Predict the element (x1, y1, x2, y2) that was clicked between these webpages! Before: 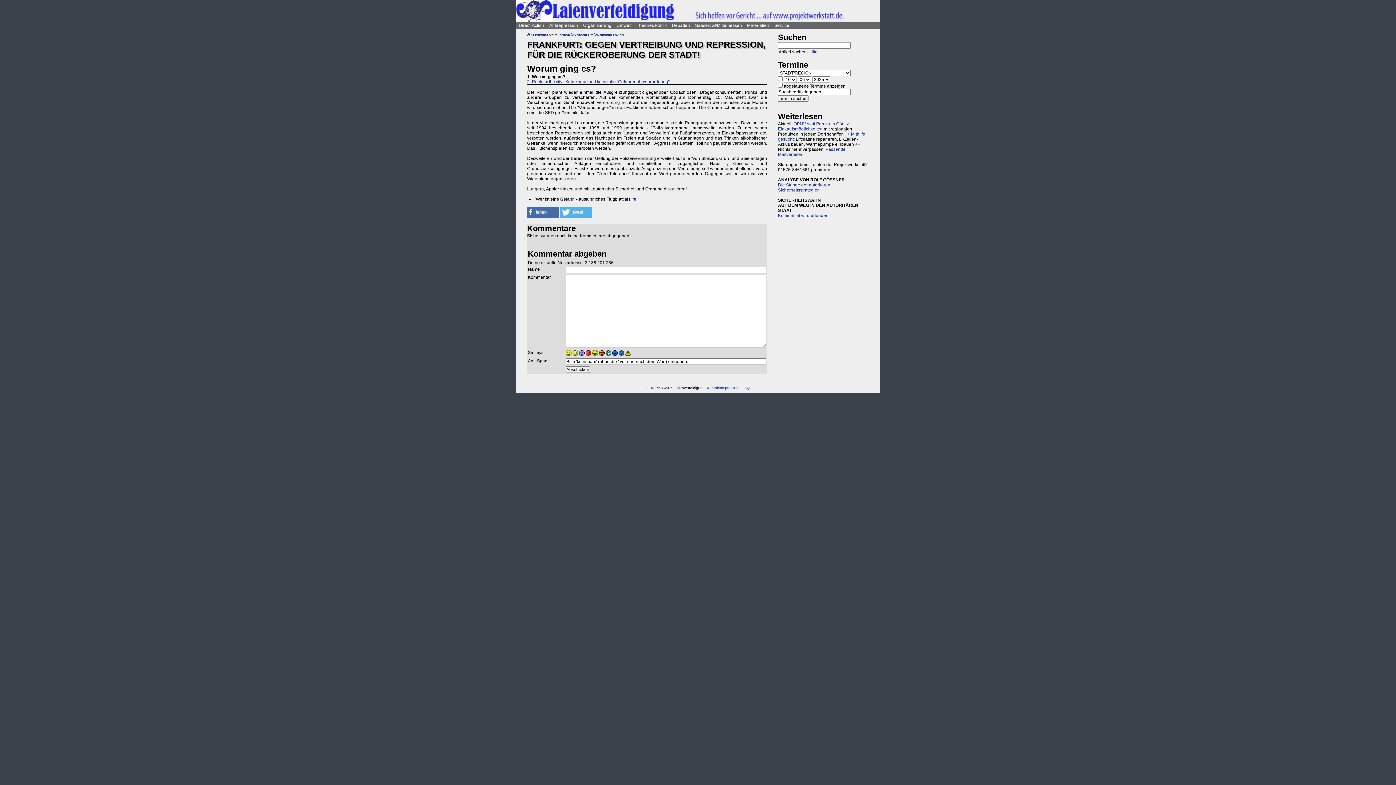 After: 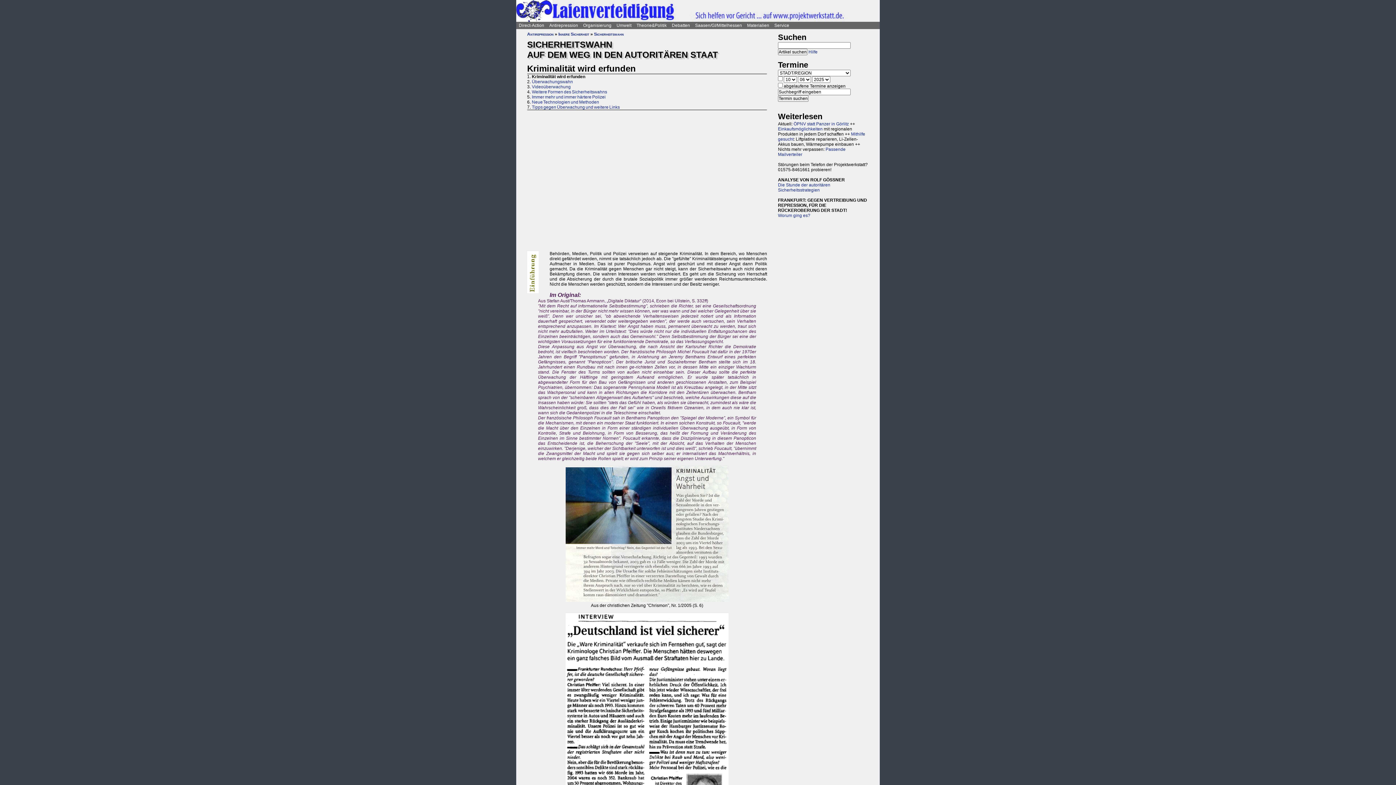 Action: bbox: (778, 213, 828, 218) label: Kriminalität wird erfunden